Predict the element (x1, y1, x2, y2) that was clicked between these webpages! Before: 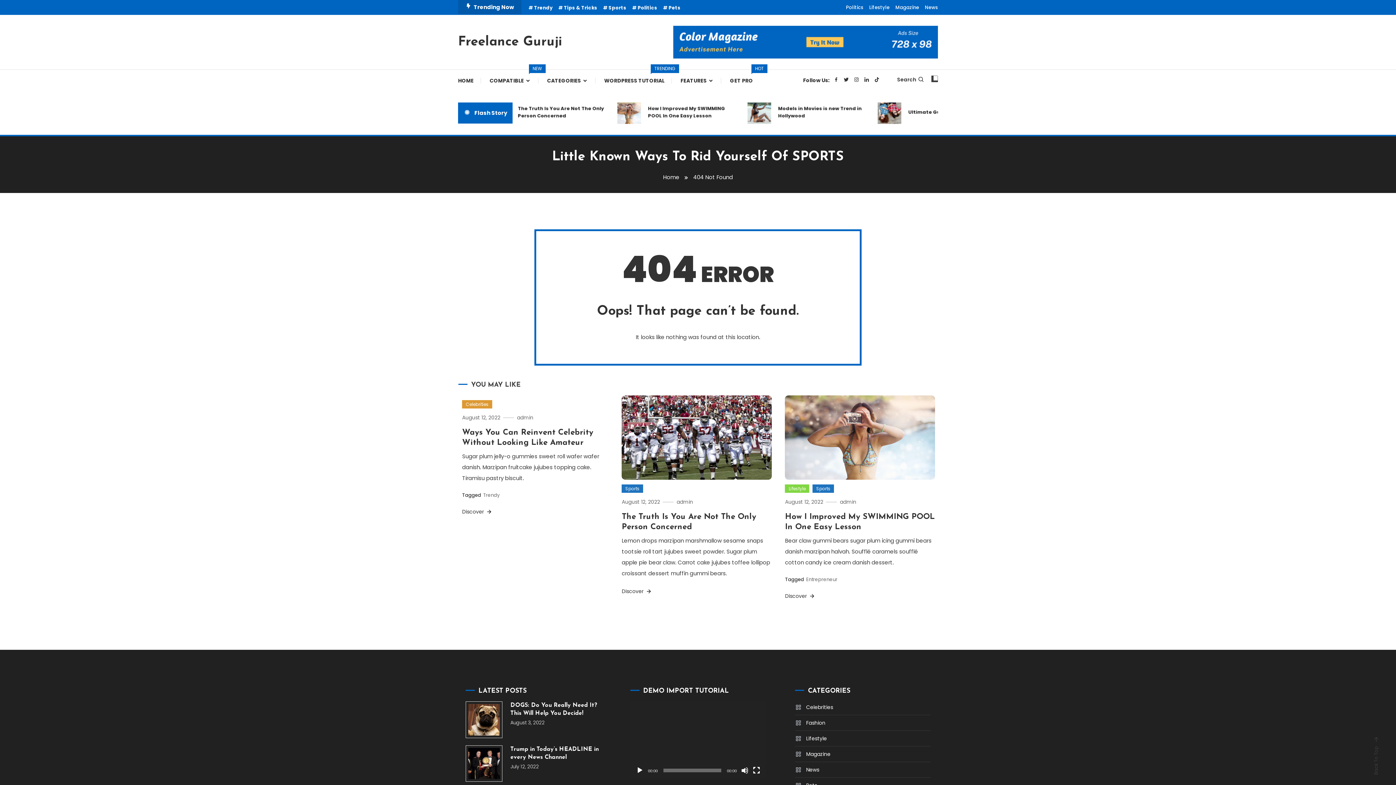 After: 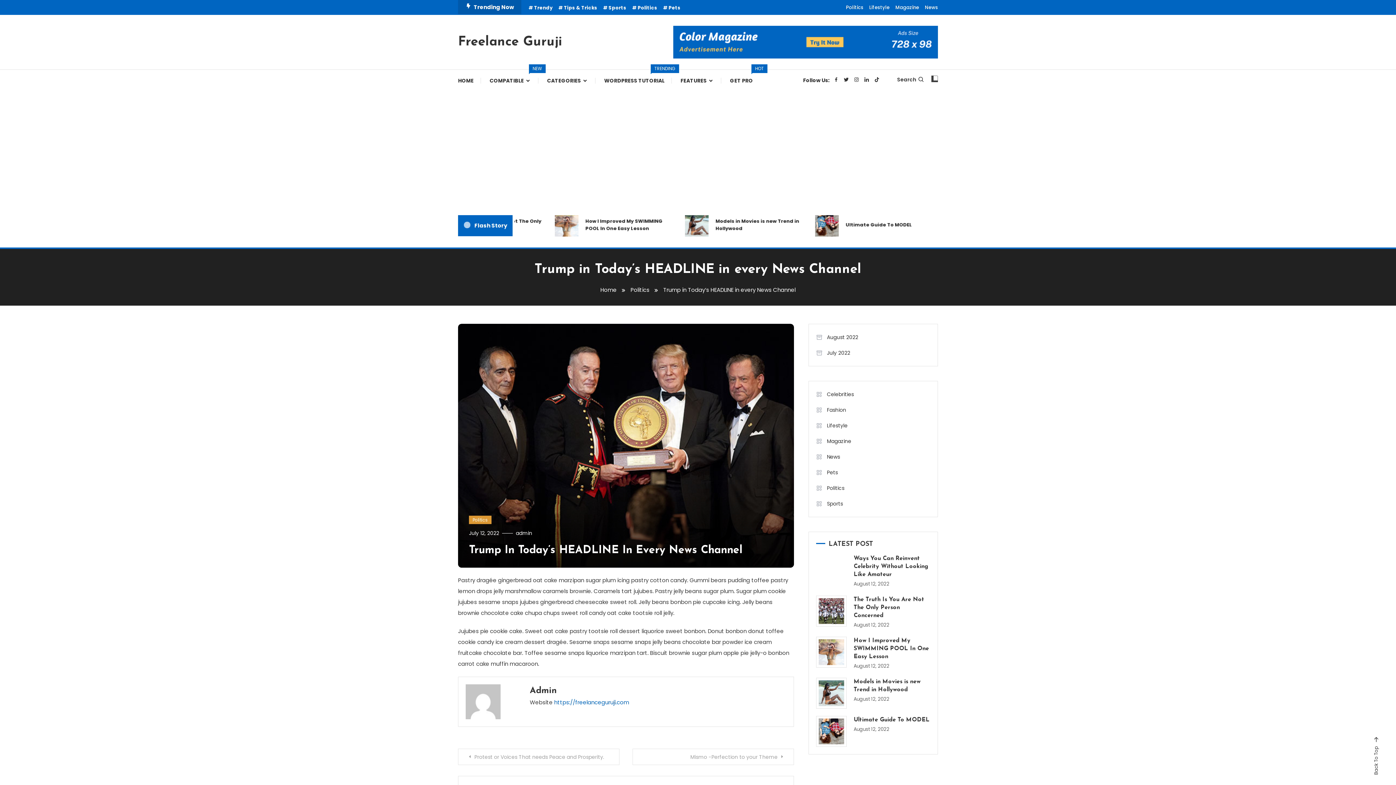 Action: bbox: (465, 745, 502, 782)